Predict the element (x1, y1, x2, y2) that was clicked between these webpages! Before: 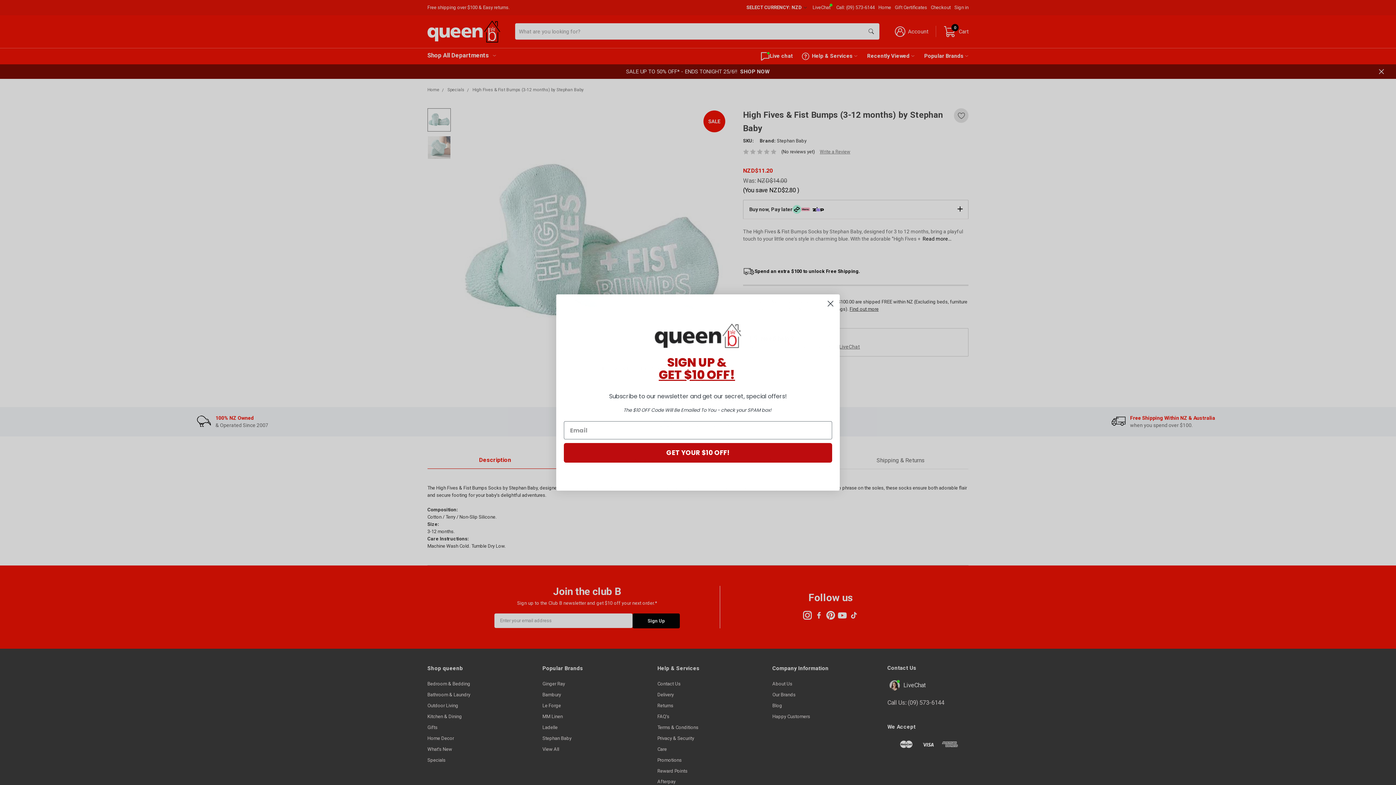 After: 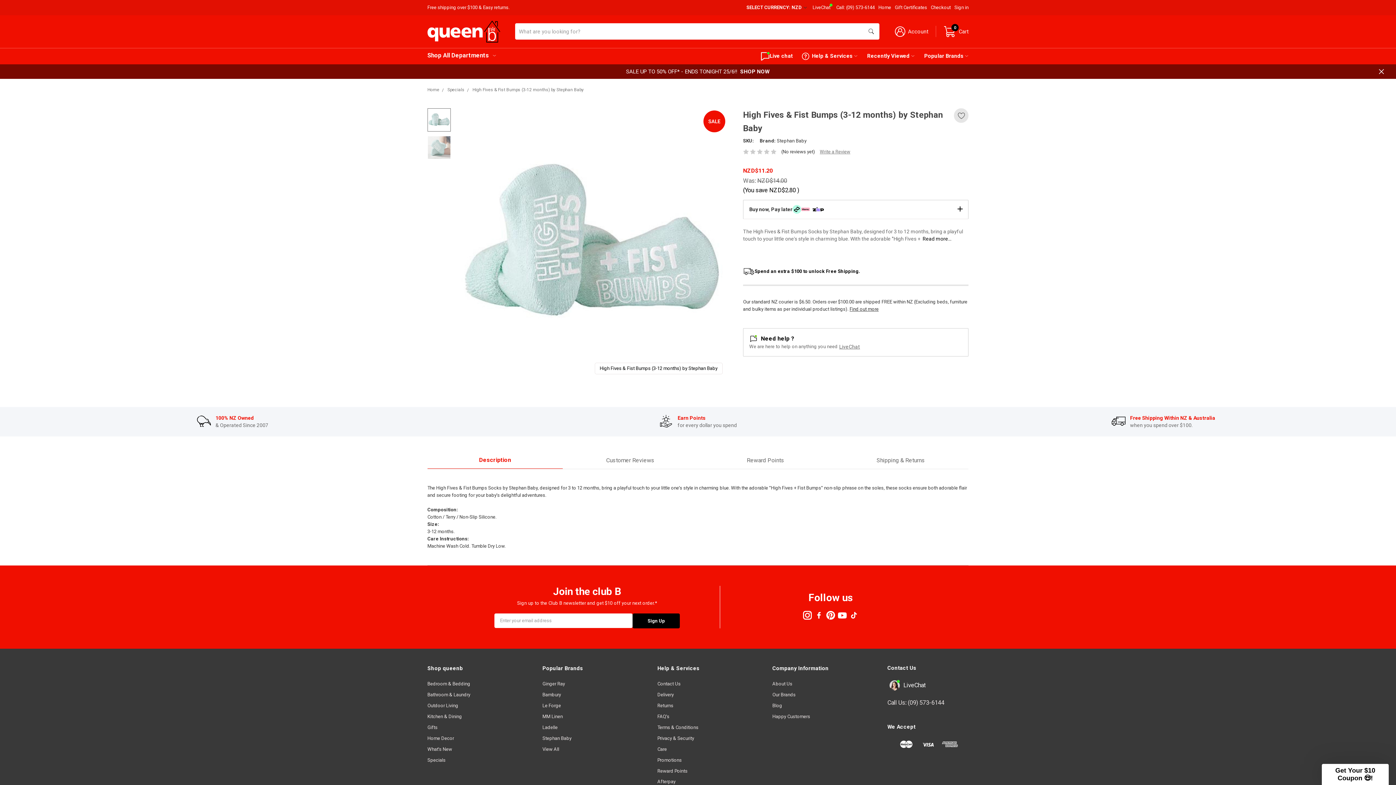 Action: bbox: (824, 297, 837, 310) label: Close dialog